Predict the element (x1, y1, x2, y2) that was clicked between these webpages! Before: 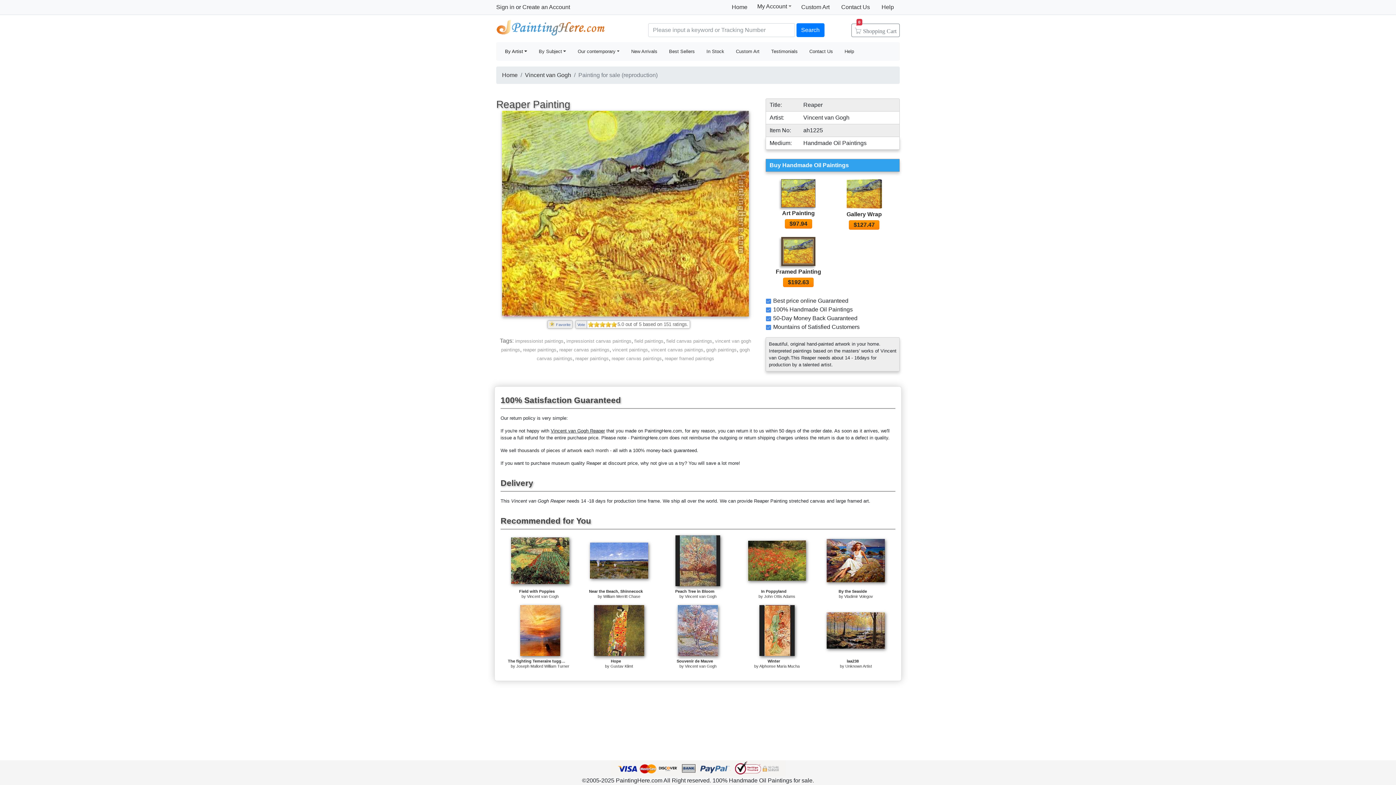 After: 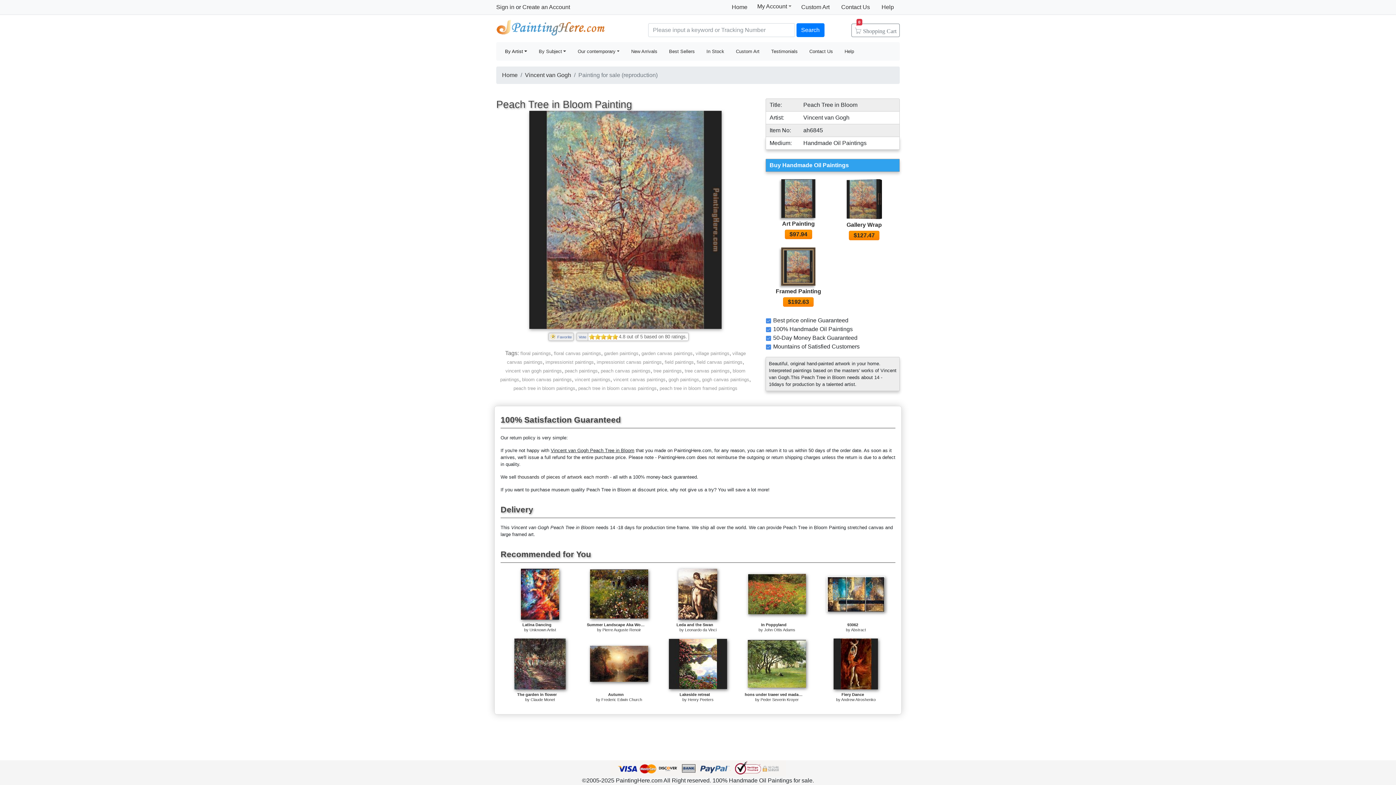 Action: bbox: (675, 557, 720, 563)